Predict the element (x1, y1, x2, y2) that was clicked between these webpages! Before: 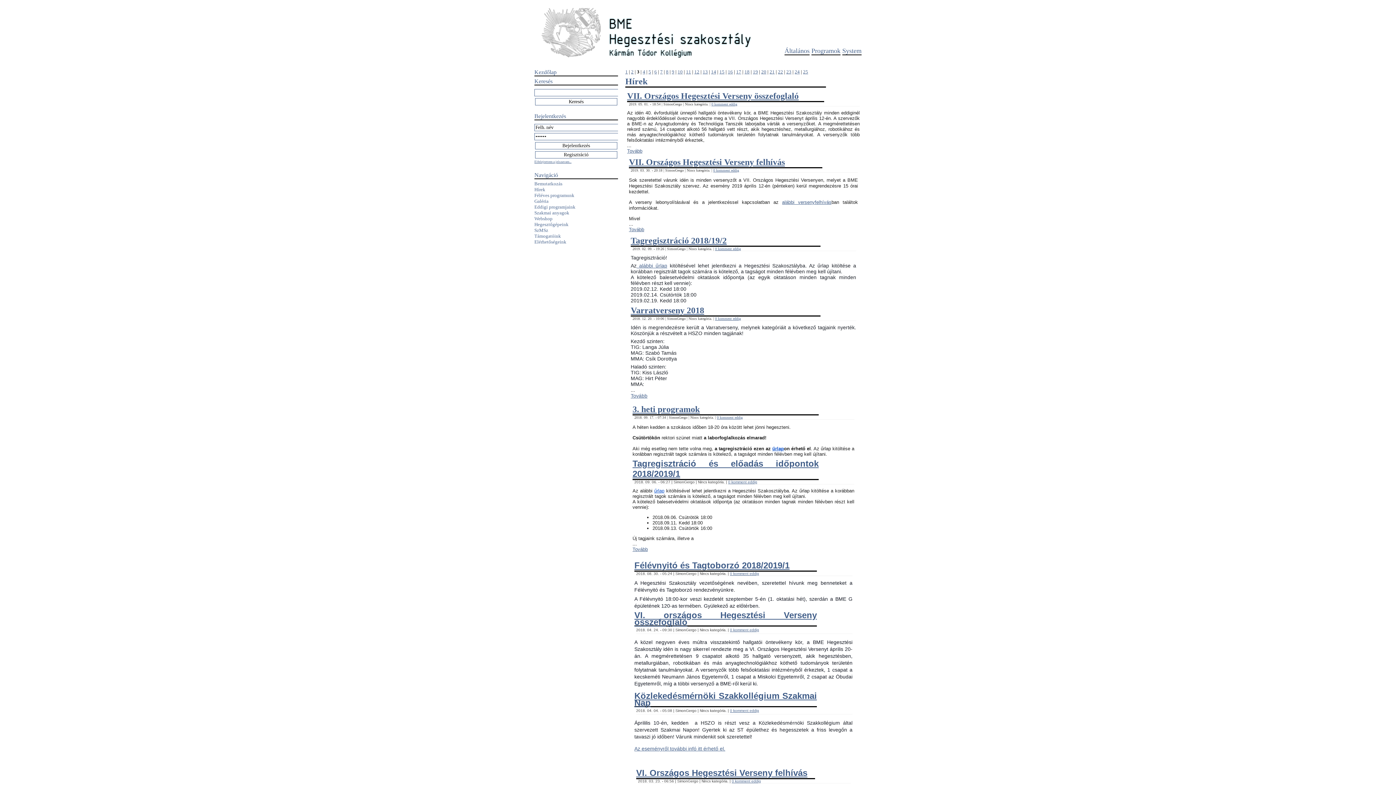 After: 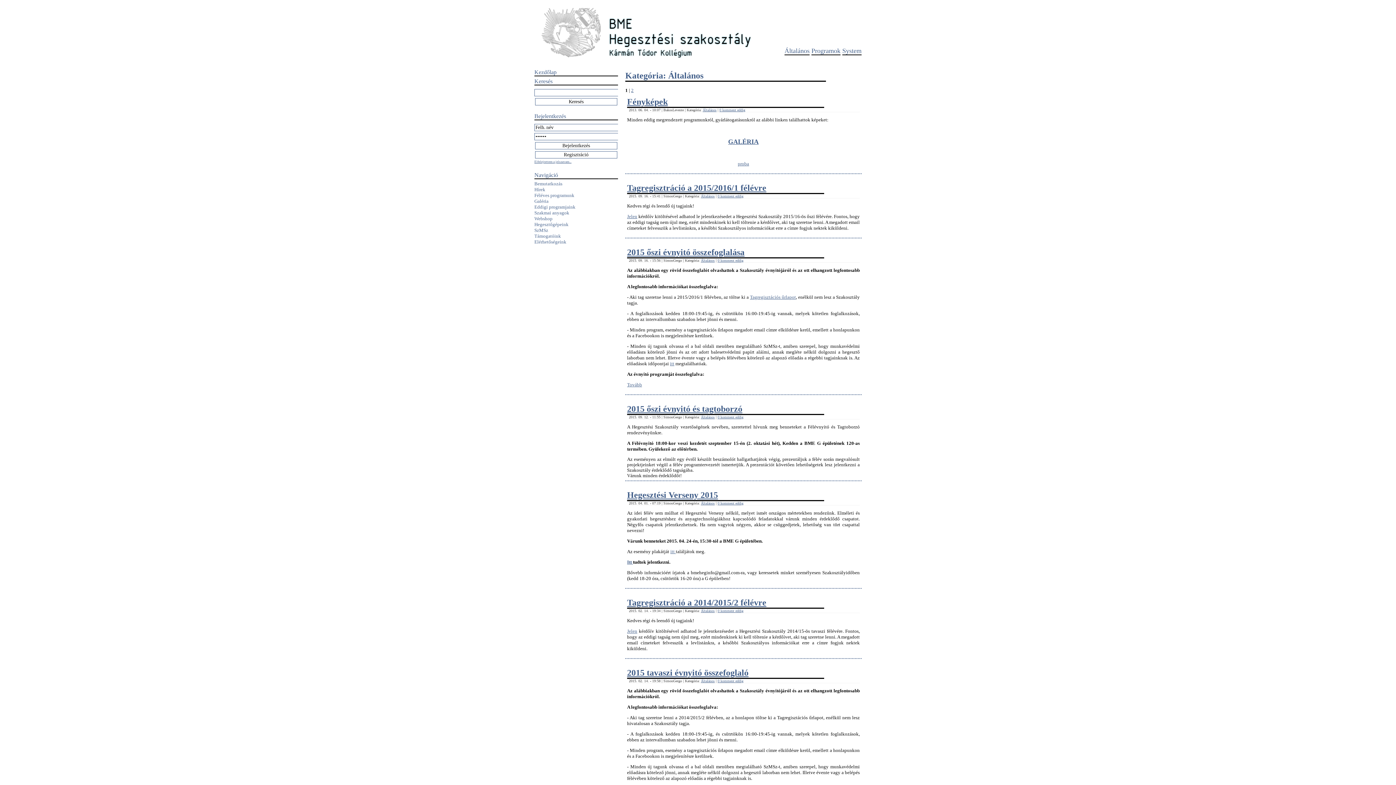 Action: label: Általános bbox: (784, 47, 809, 55)